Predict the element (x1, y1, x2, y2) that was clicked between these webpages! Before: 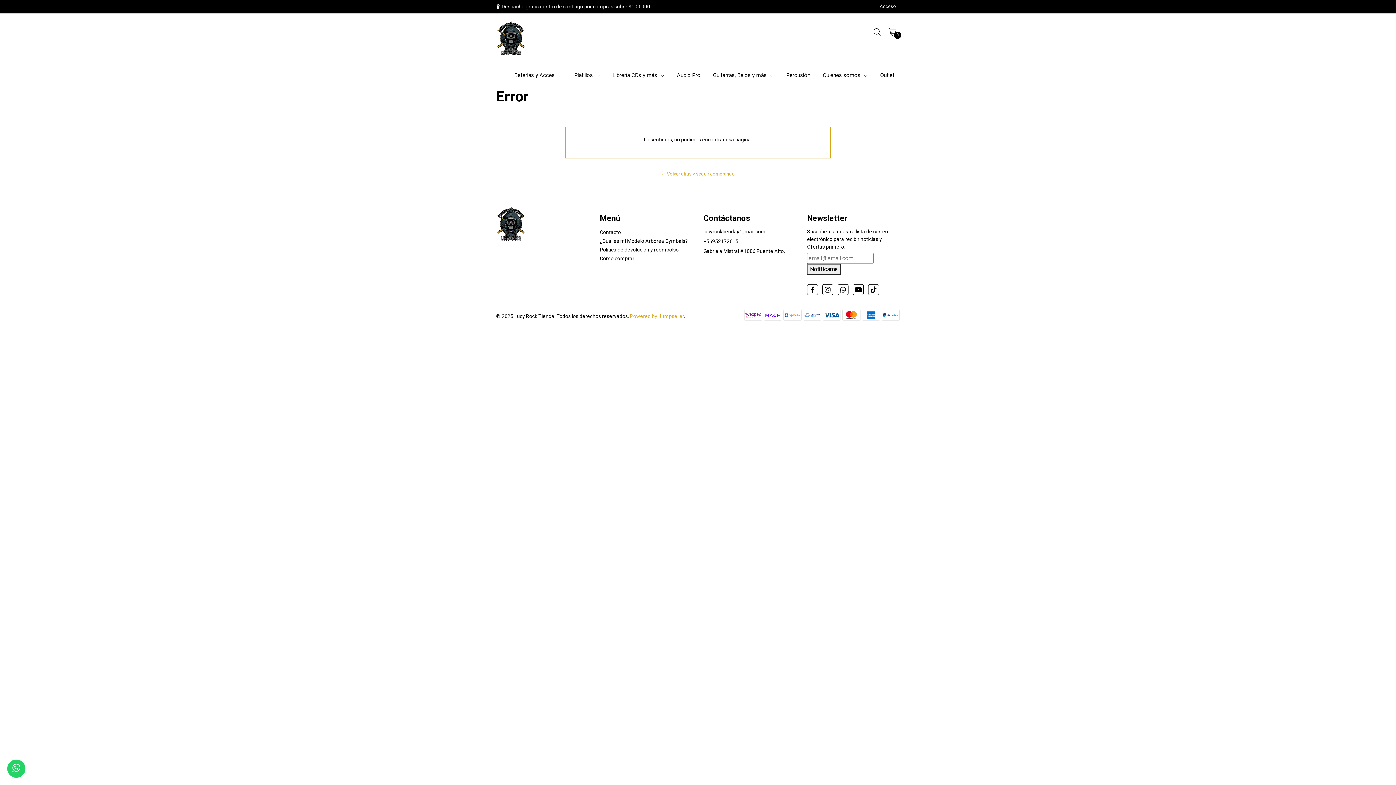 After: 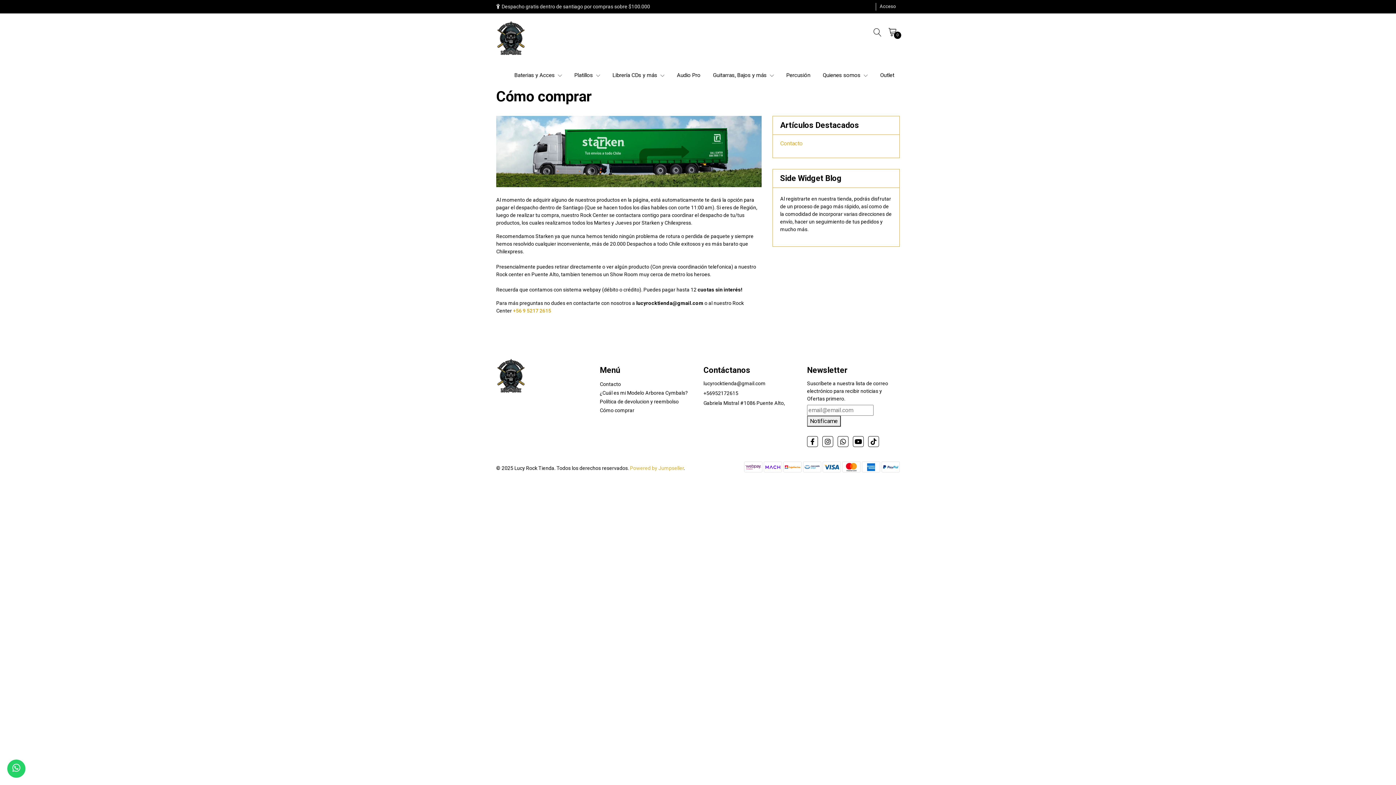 Action: bbox: (600, 255, 634, 261) label: Cómo comprar